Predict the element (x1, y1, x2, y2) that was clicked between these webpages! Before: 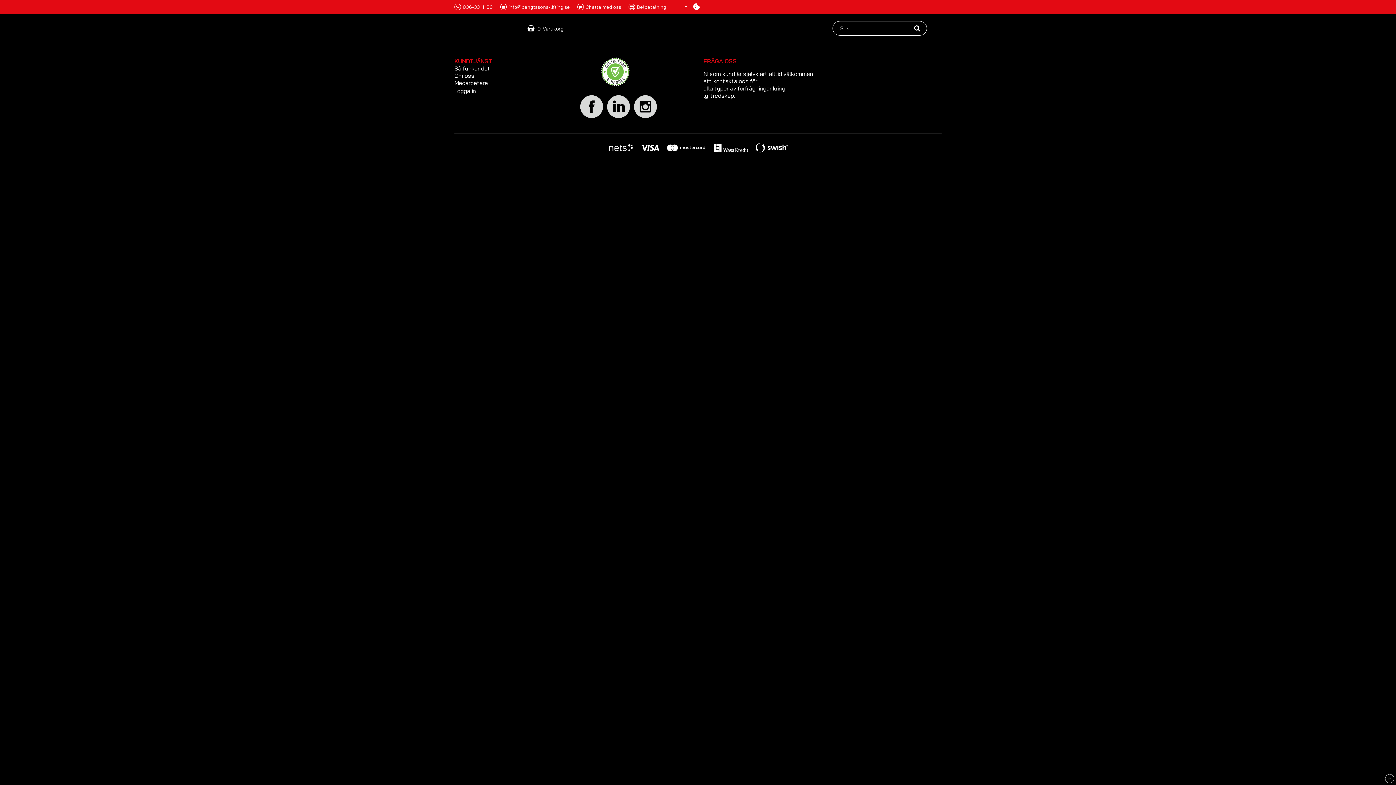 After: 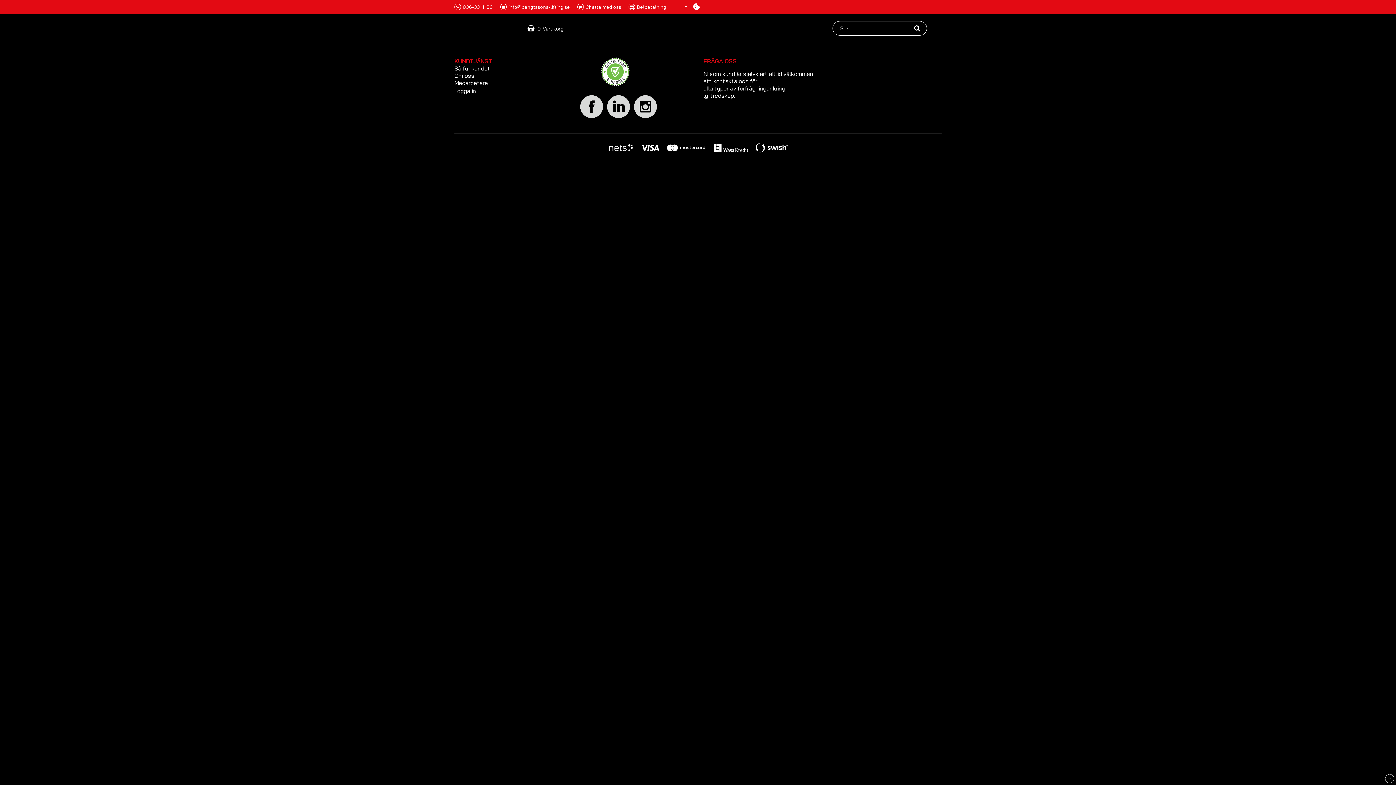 Action: bbox: (579, 113, 604, 120)